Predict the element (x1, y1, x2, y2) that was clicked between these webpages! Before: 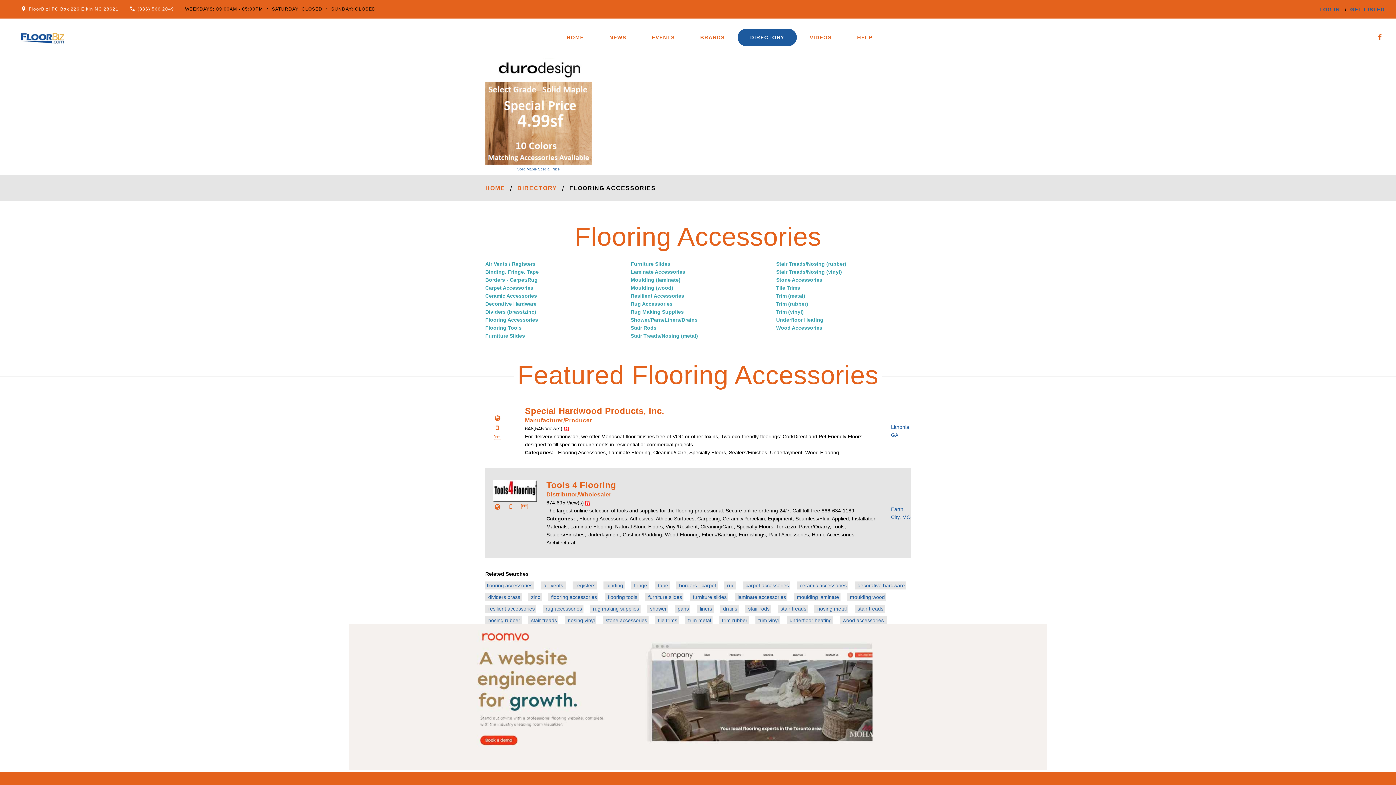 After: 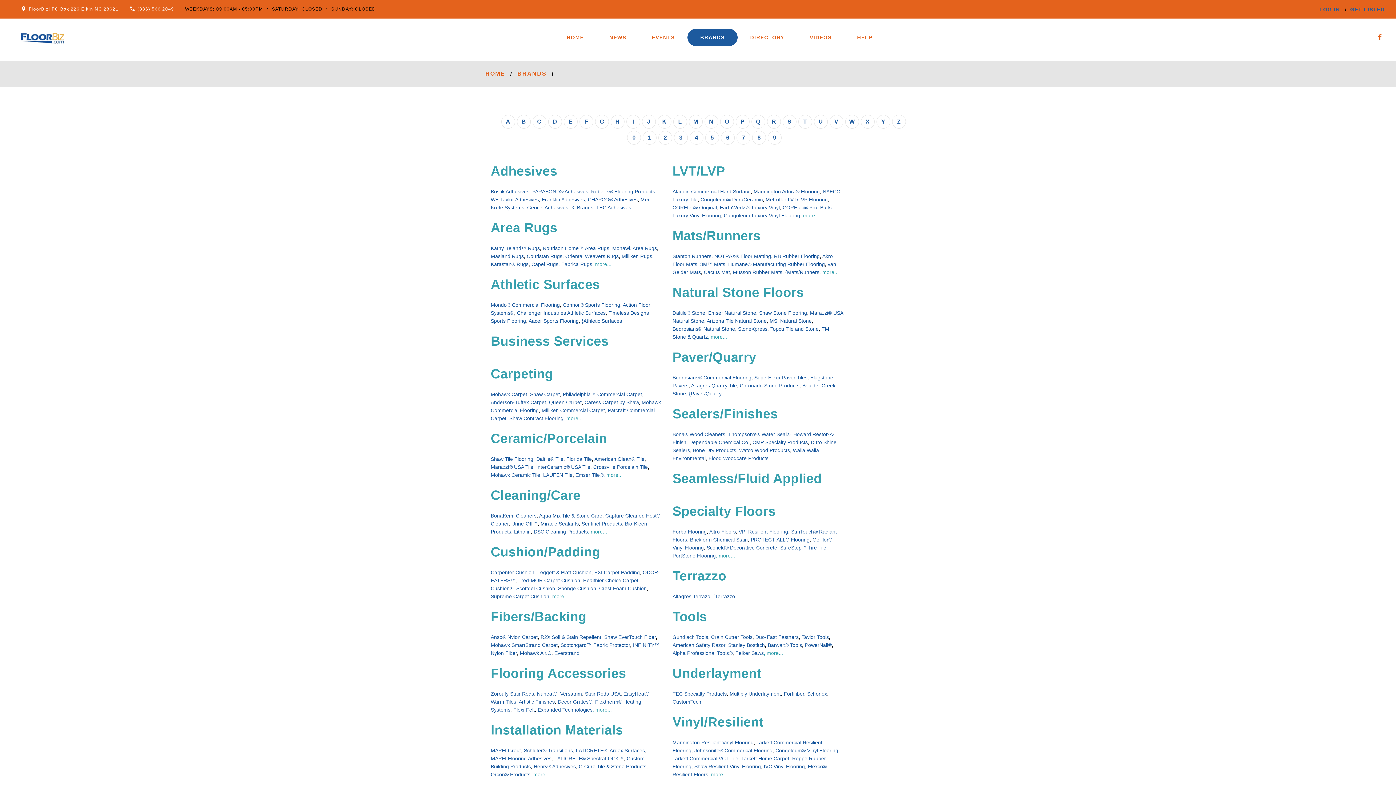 Action: label: BRANDS bbox: (700, 34, 724, 40)